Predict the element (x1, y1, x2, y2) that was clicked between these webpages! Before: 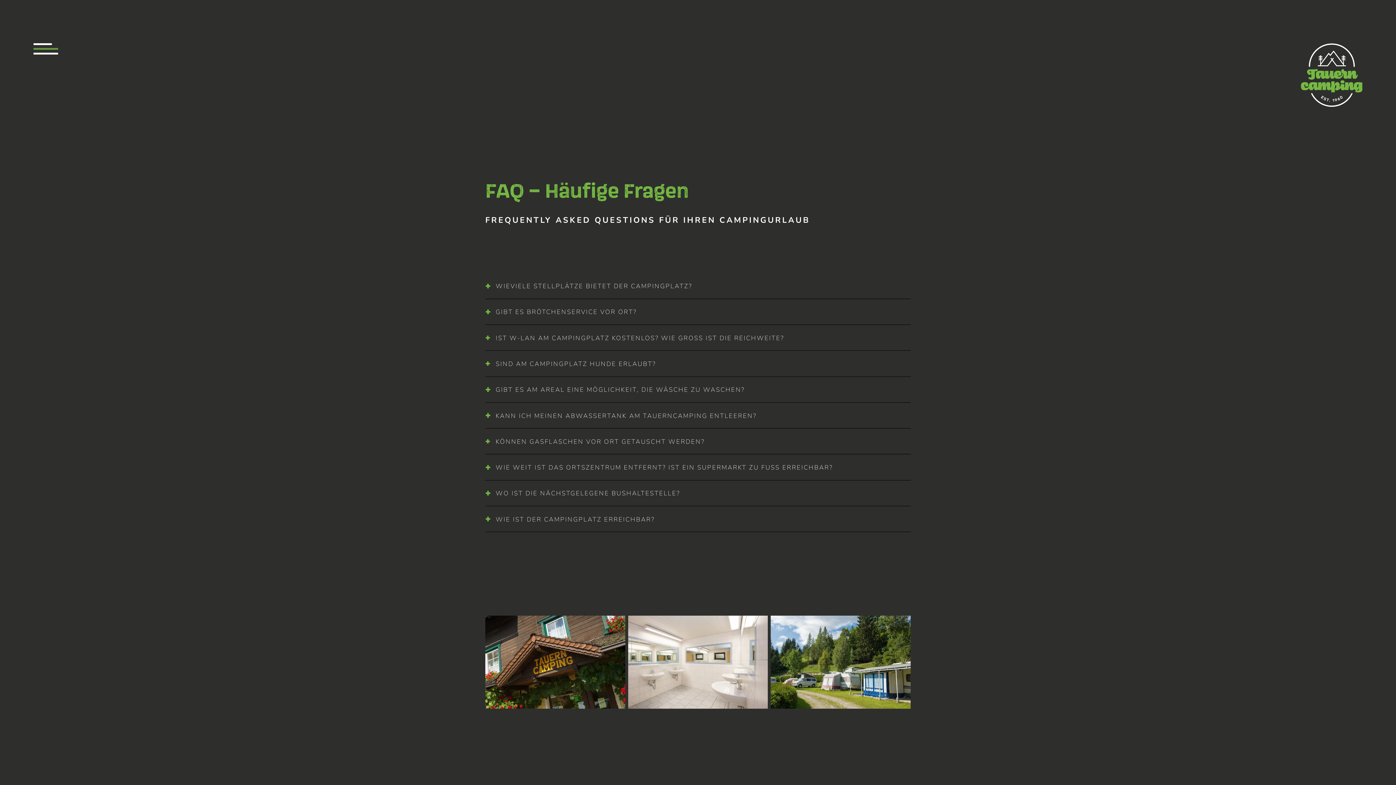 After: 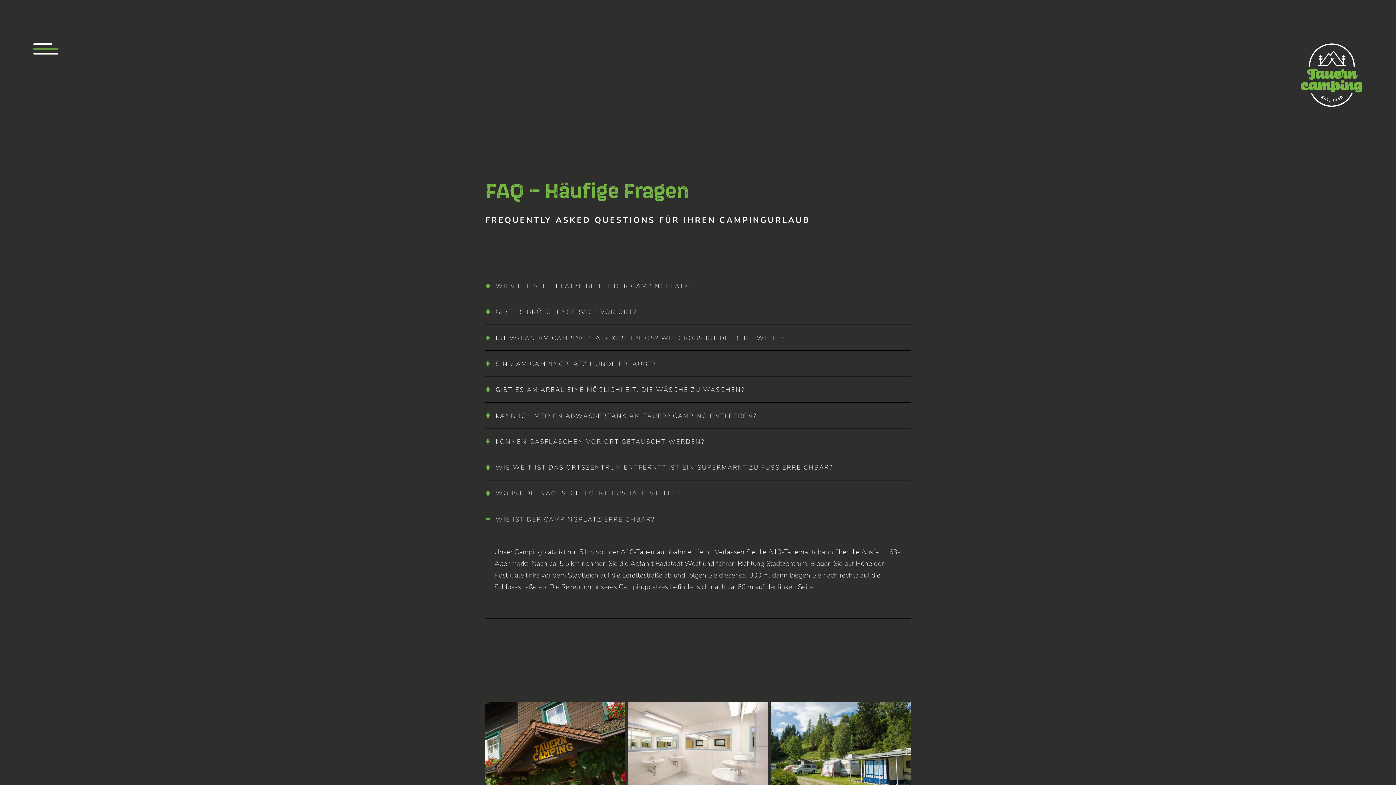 Action: bbox: (485, 507, 910, 532) label: WIE IST DER CAMPINGPLATZ ERREICHBAR?